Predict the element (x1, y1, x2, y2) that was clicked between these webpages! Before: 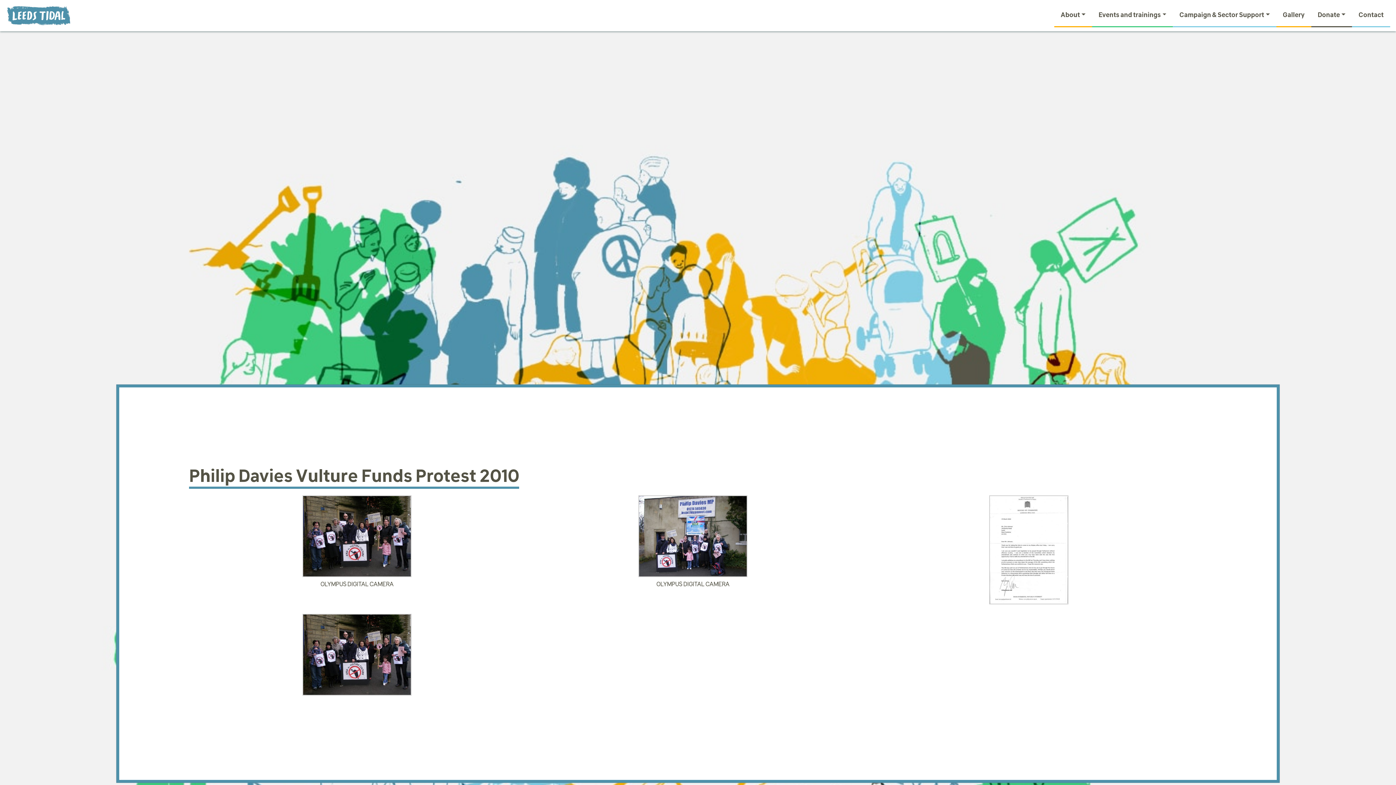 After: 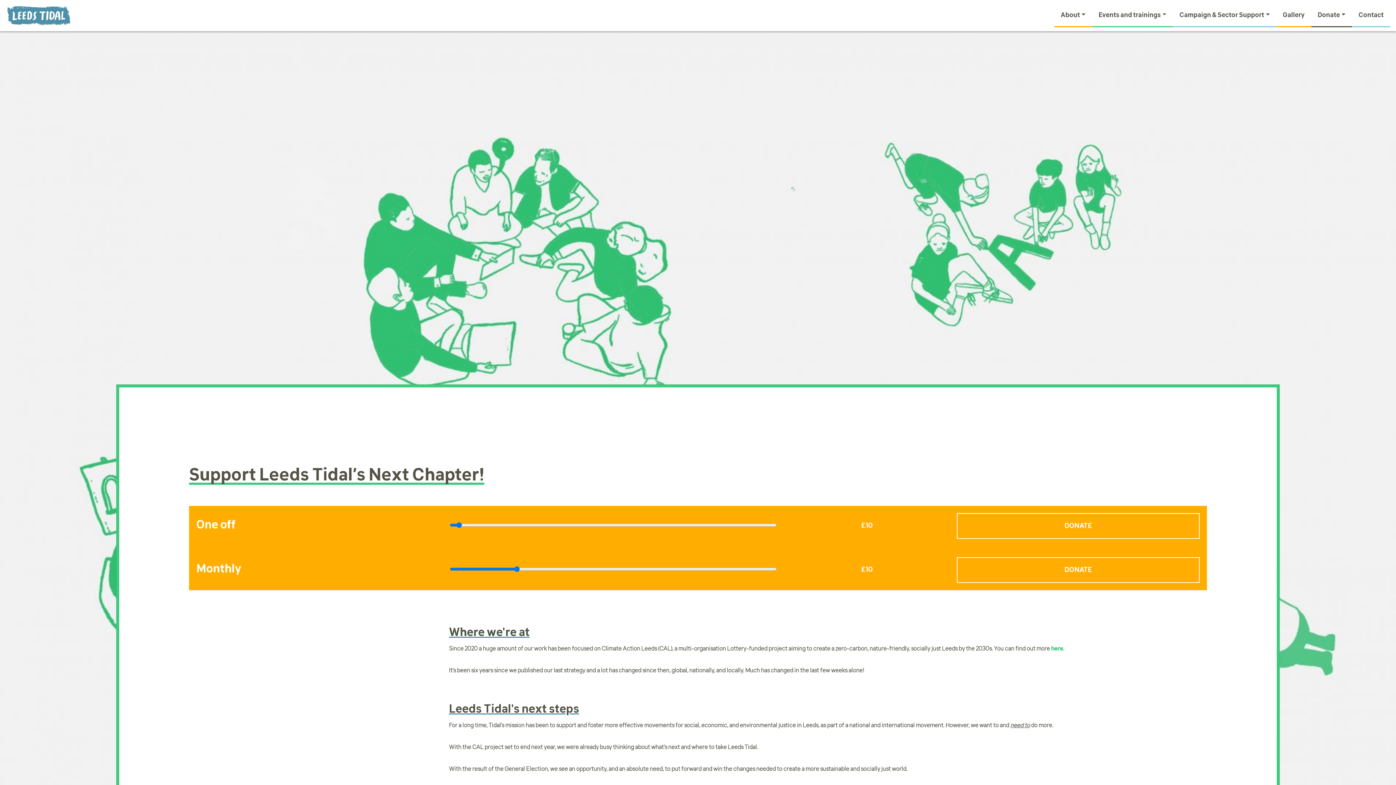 Action: label: Donate bbox: (1315, 4, 1348, 26)